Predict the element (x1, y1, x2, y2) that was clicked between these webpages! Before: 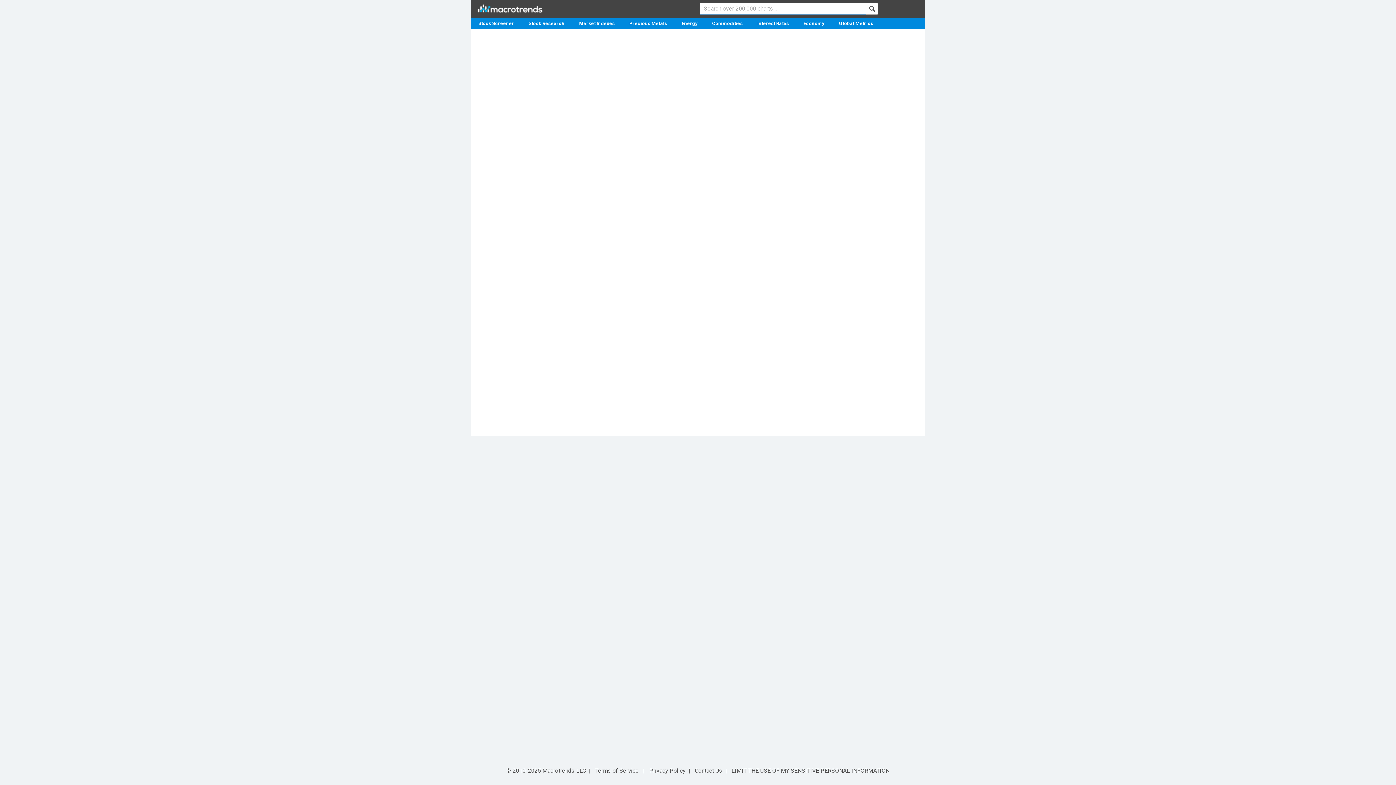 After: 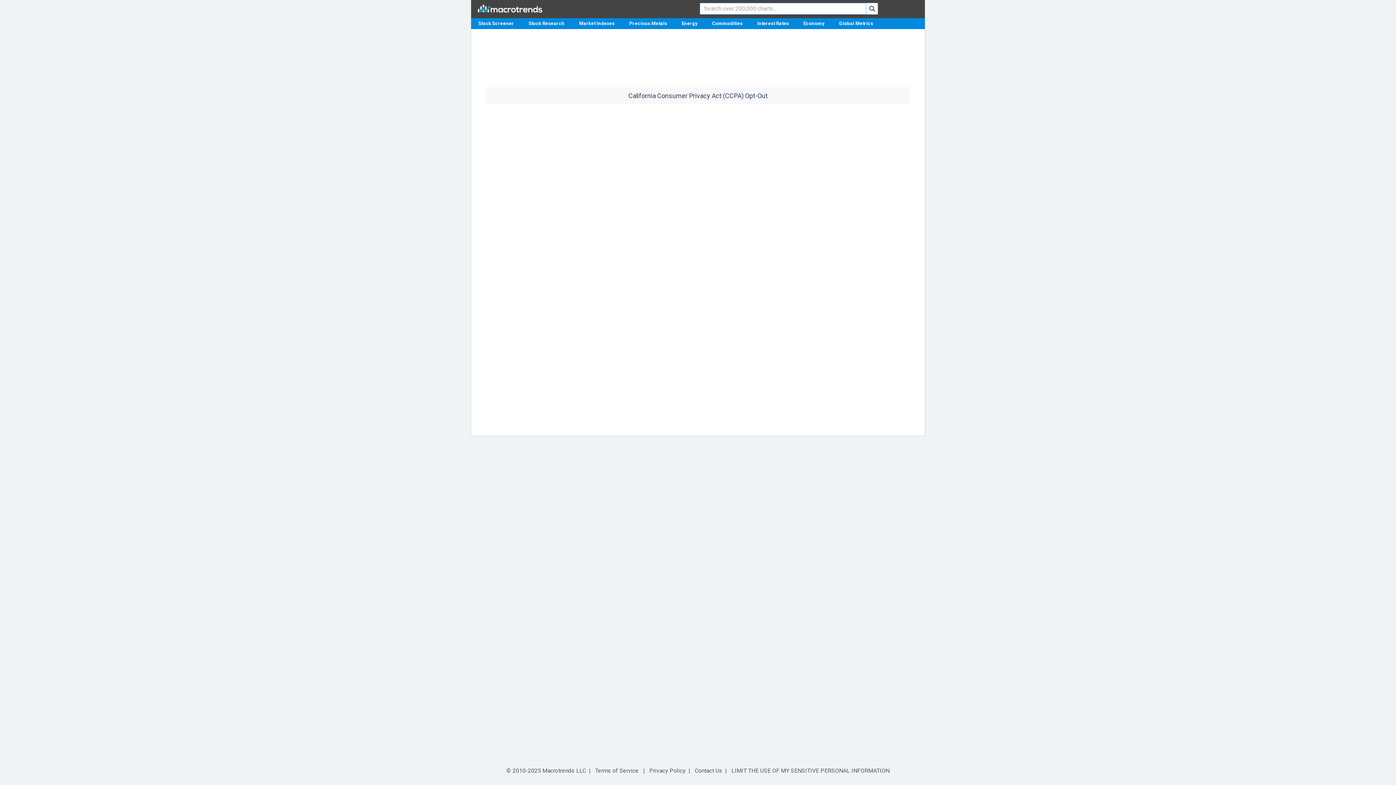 Action: bbox: (731, 767, 889, 774) label: LIMIT THE USE OF MY SENSITIVE PERSONAL INFORMATION